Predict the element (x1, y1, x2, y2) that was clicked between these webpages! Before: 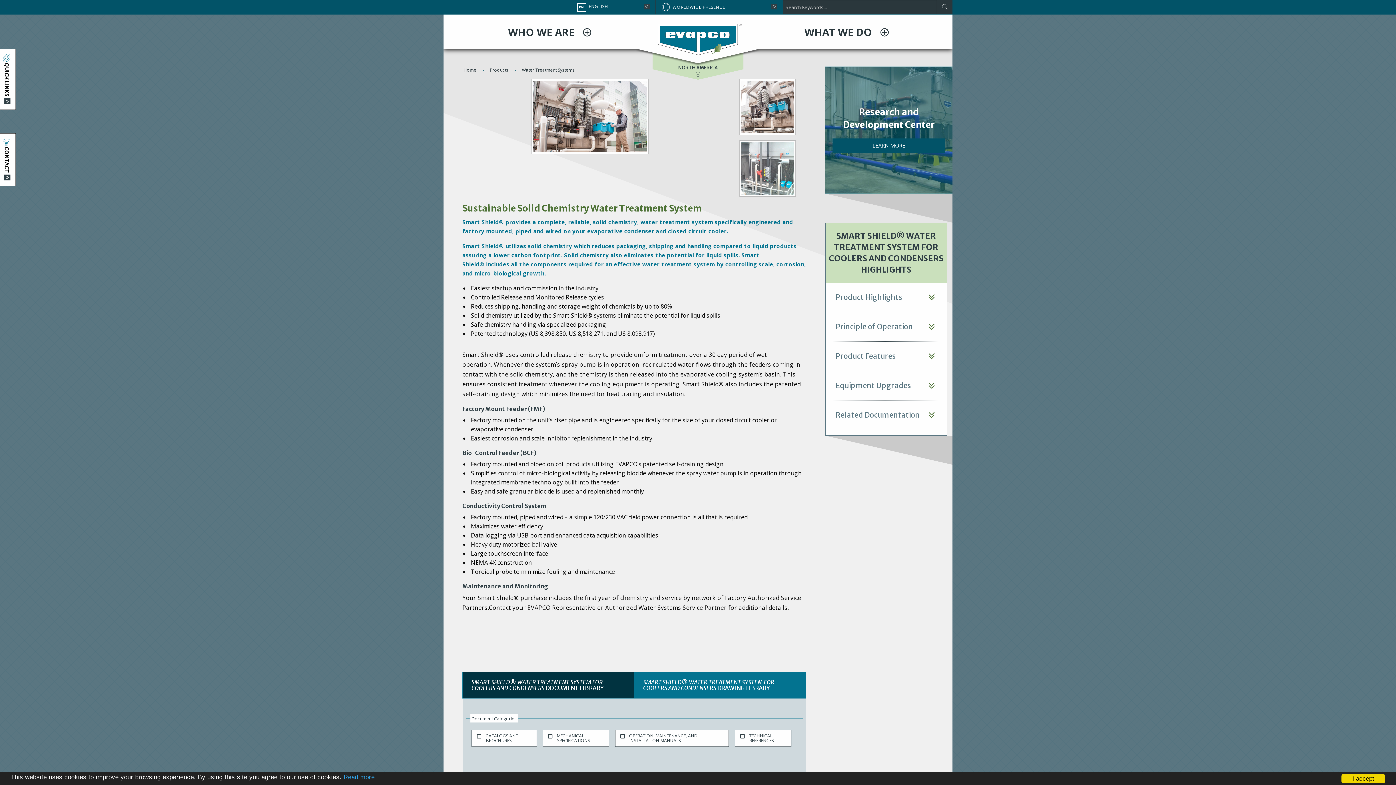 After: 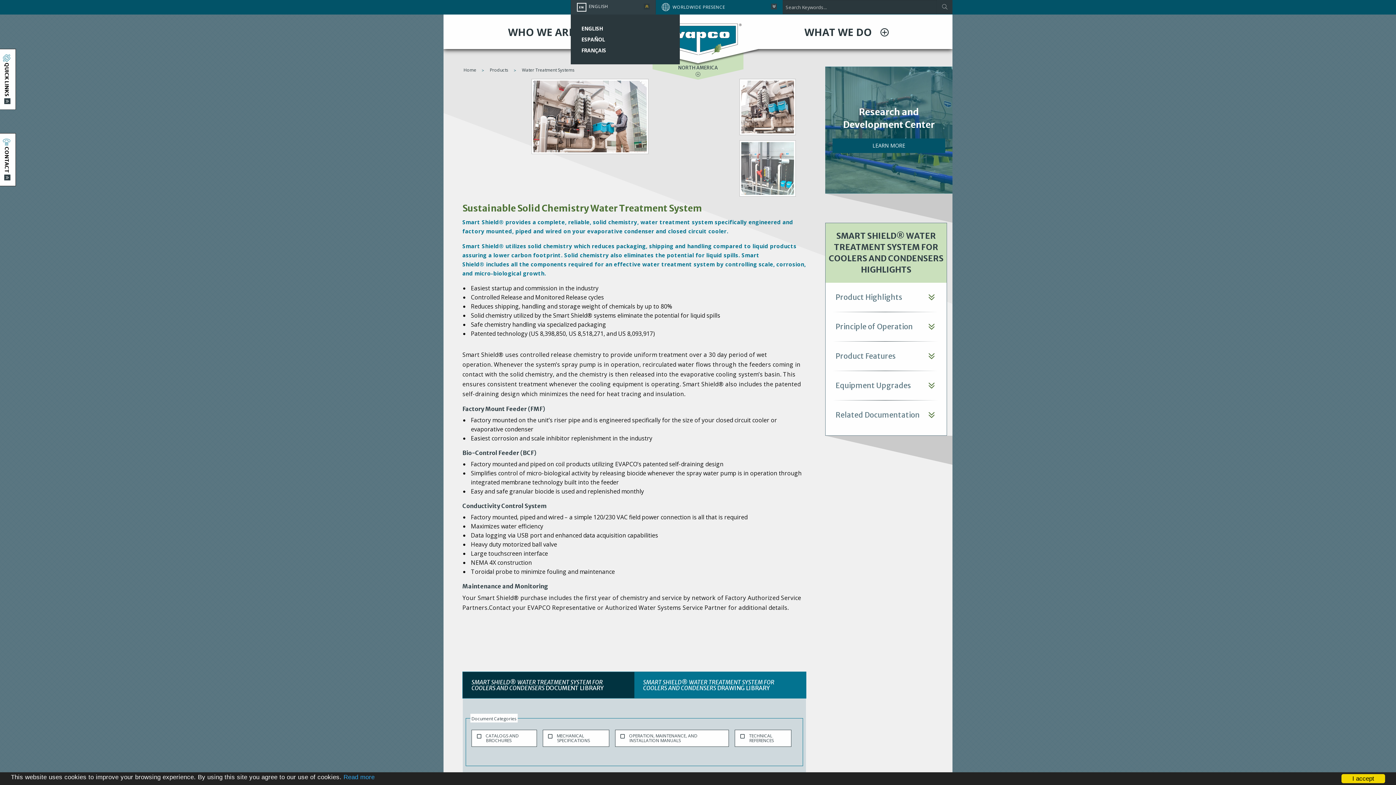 Action: label: CHANGE SITE LANGUAGE
EN
ENGLISH bbox: (570, 0, 655, 14)